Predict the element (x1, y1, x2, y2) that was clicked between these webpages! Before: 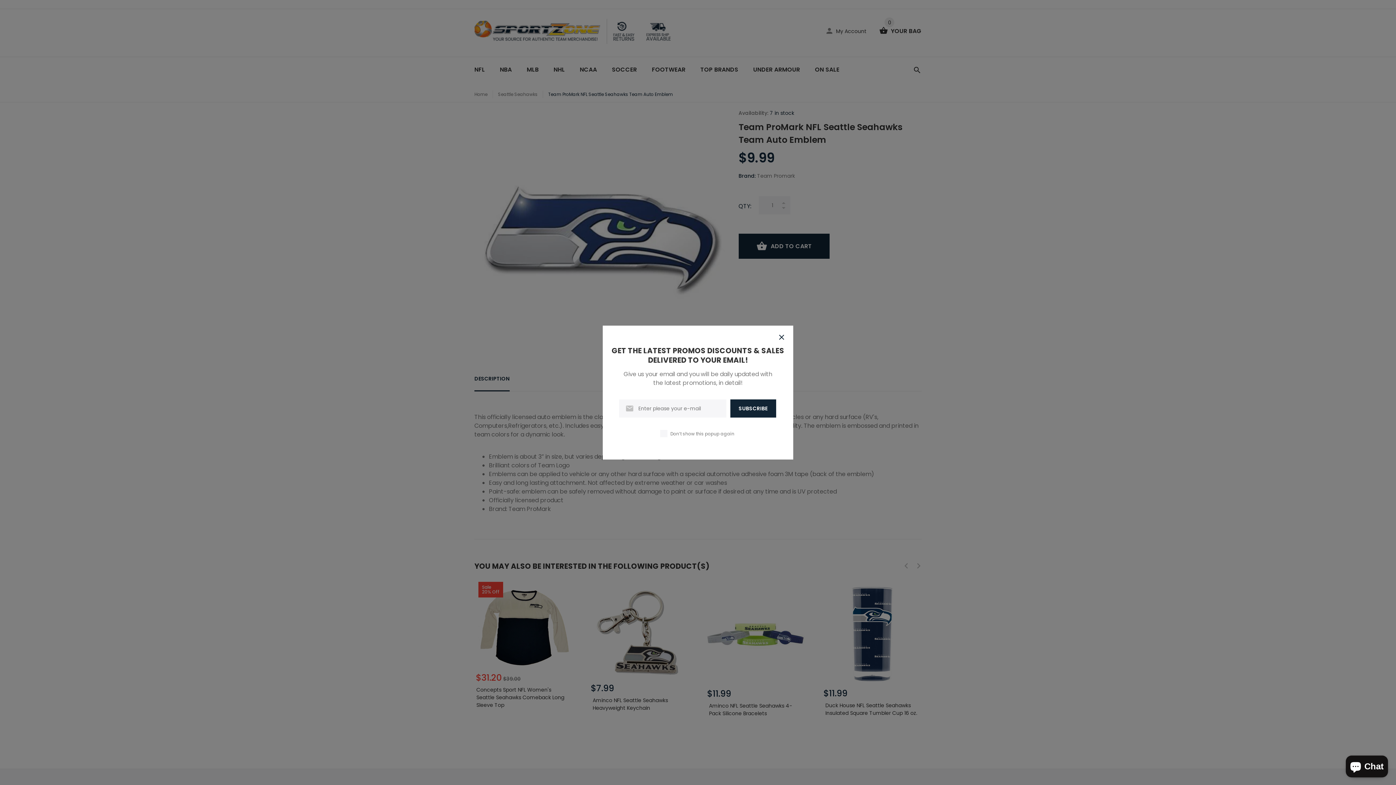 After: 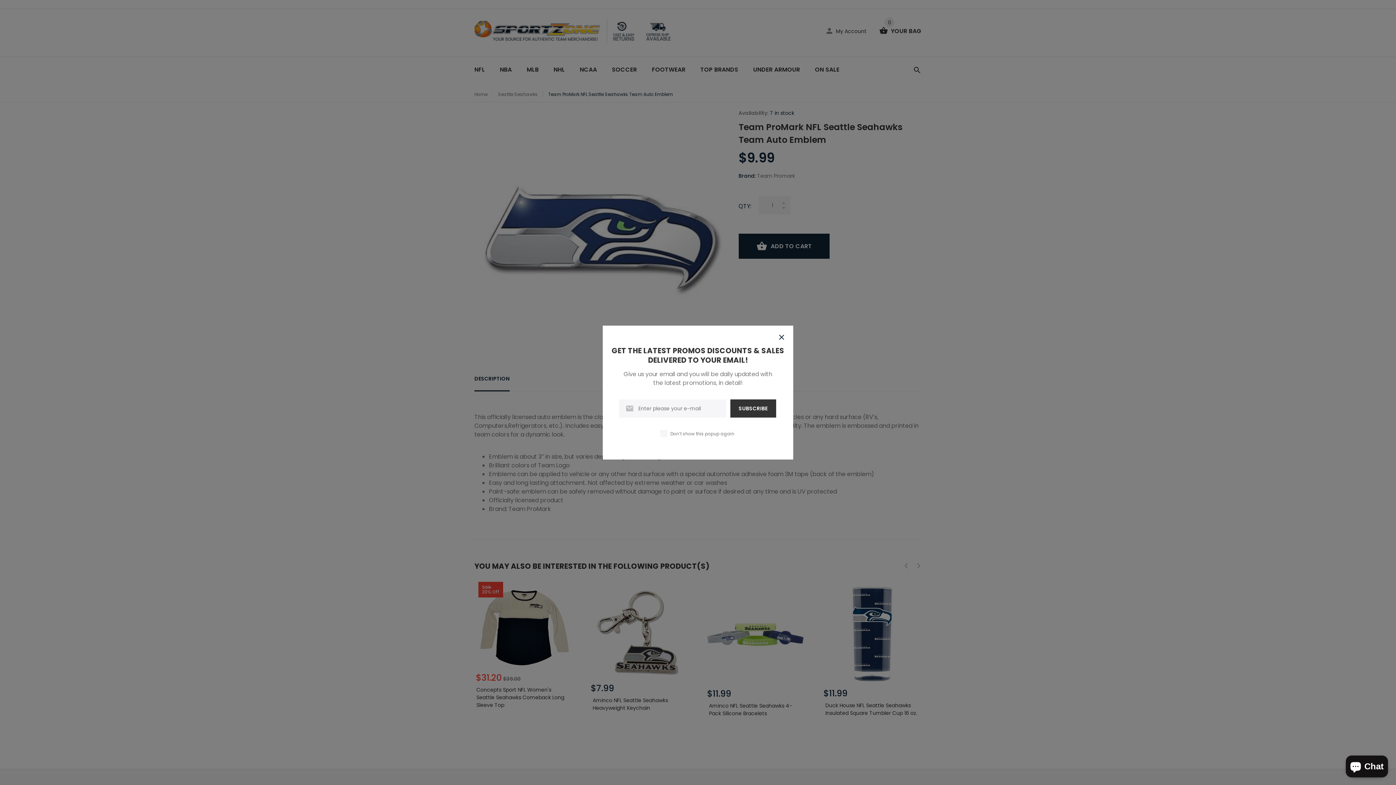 Action: bbox: (730, 399, 776, 417) label: SUBSCRIBE